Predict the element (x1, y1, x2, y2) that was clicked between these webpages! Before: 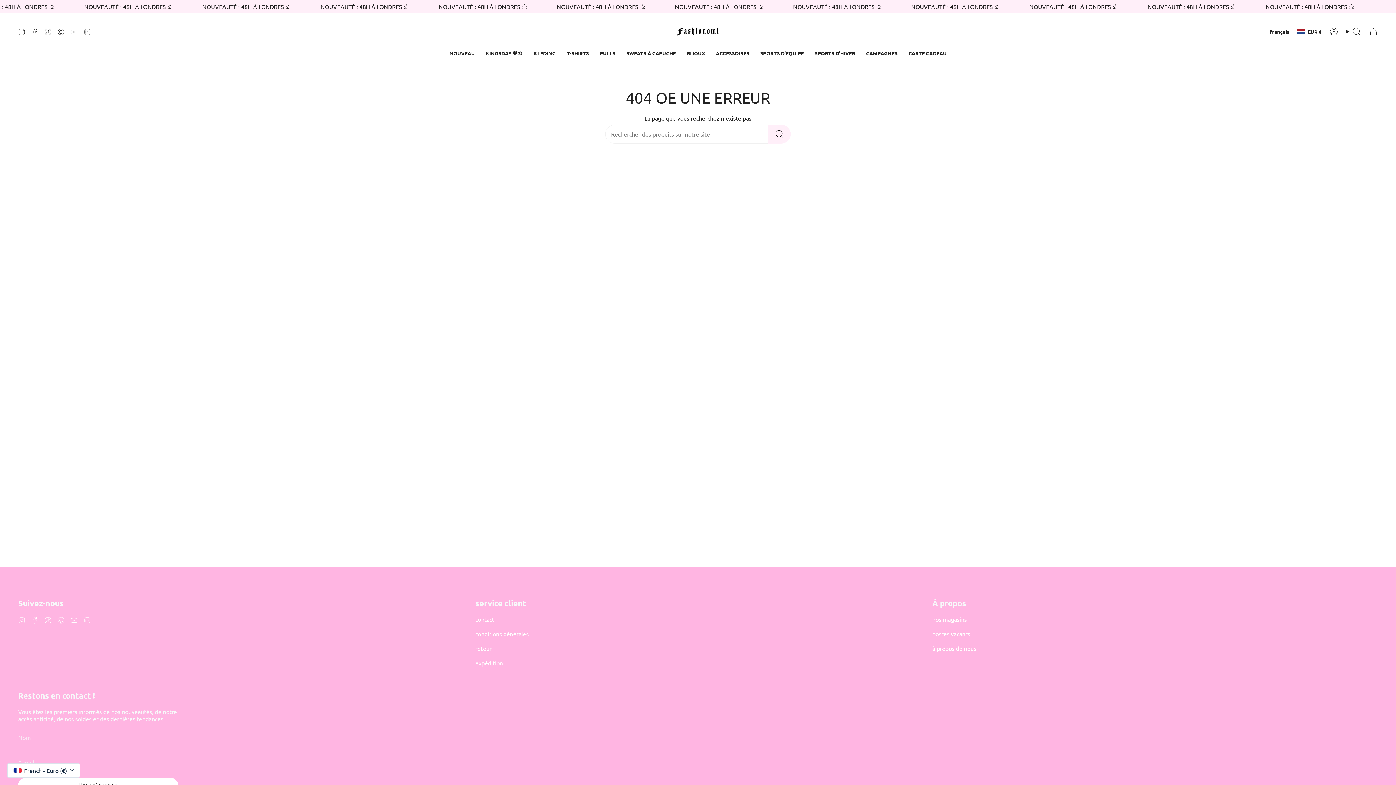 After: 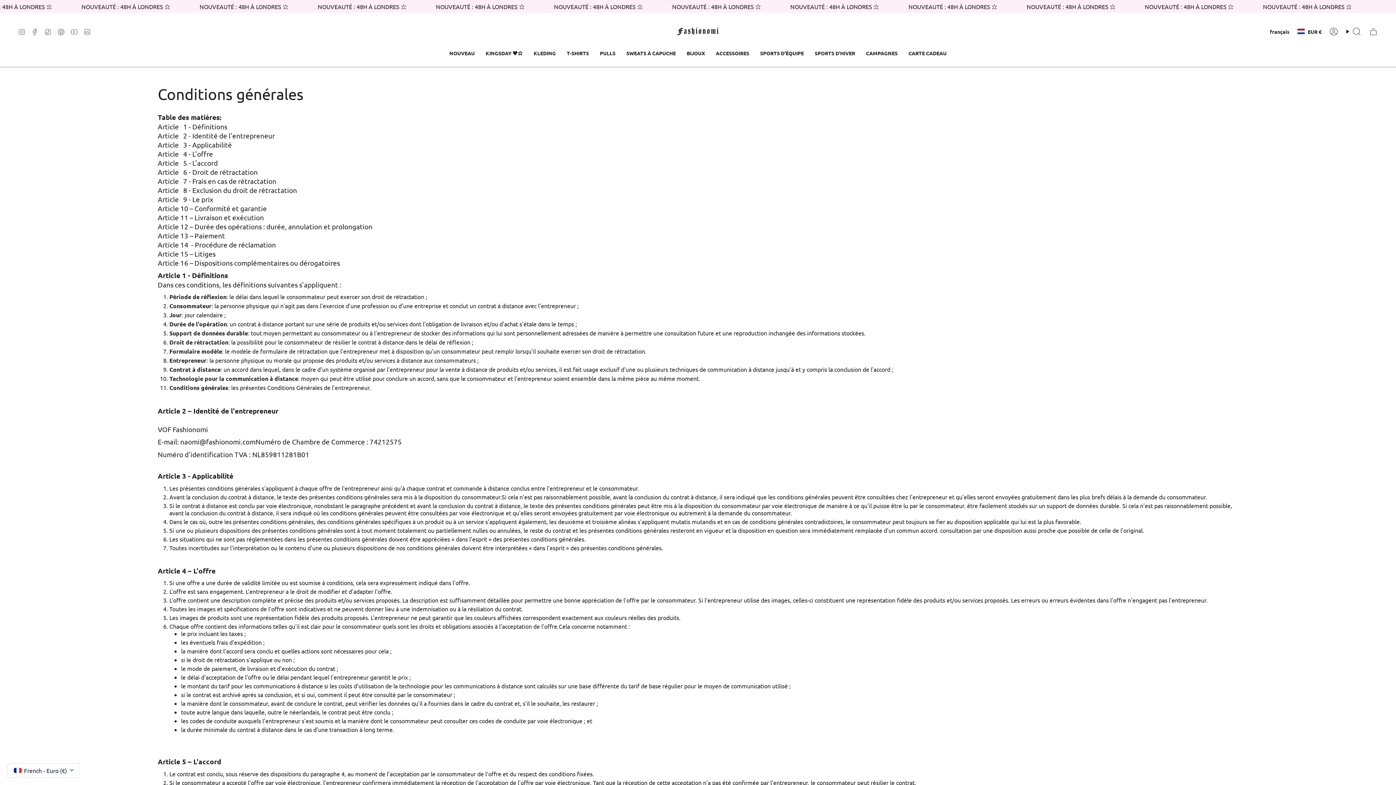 Action: bbox: (475, 630, 528, 637) label: conditions générales